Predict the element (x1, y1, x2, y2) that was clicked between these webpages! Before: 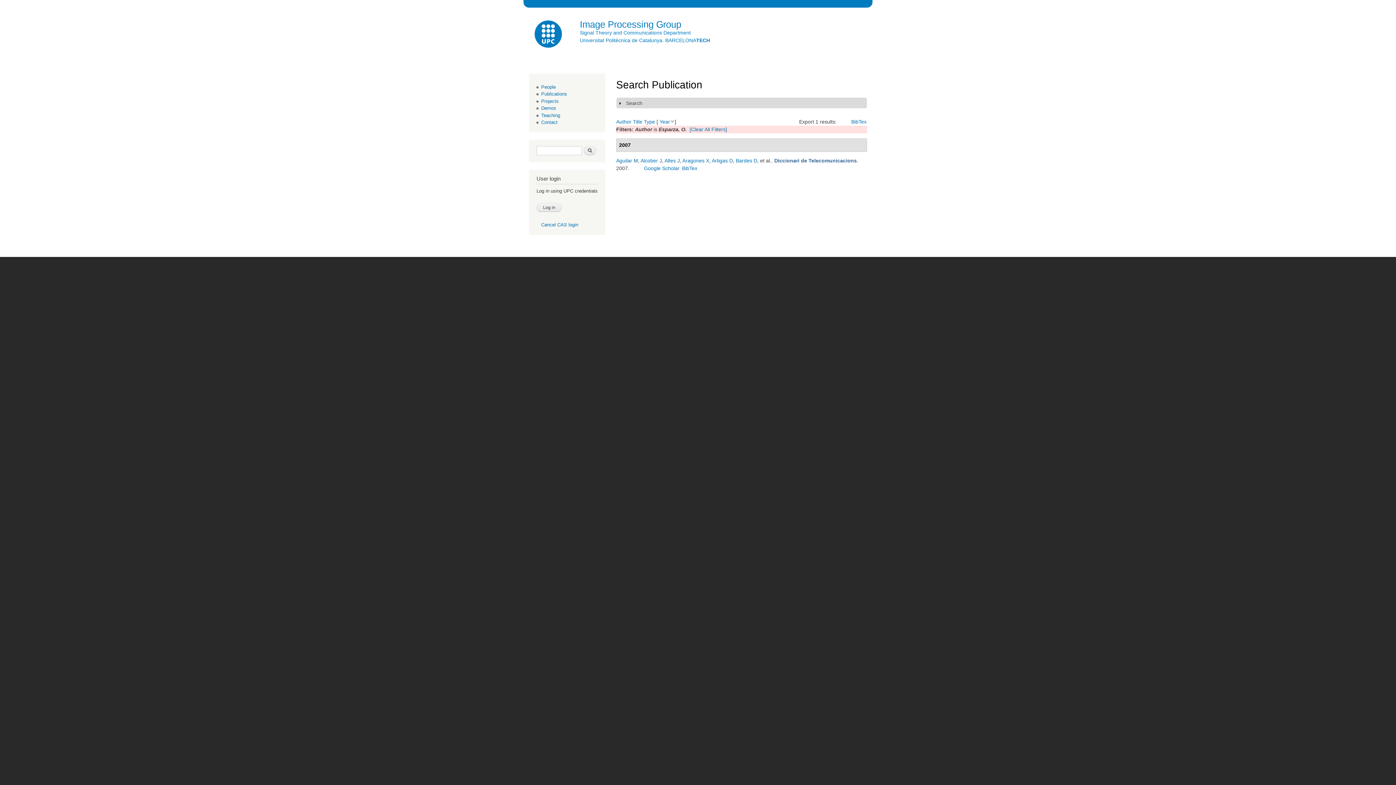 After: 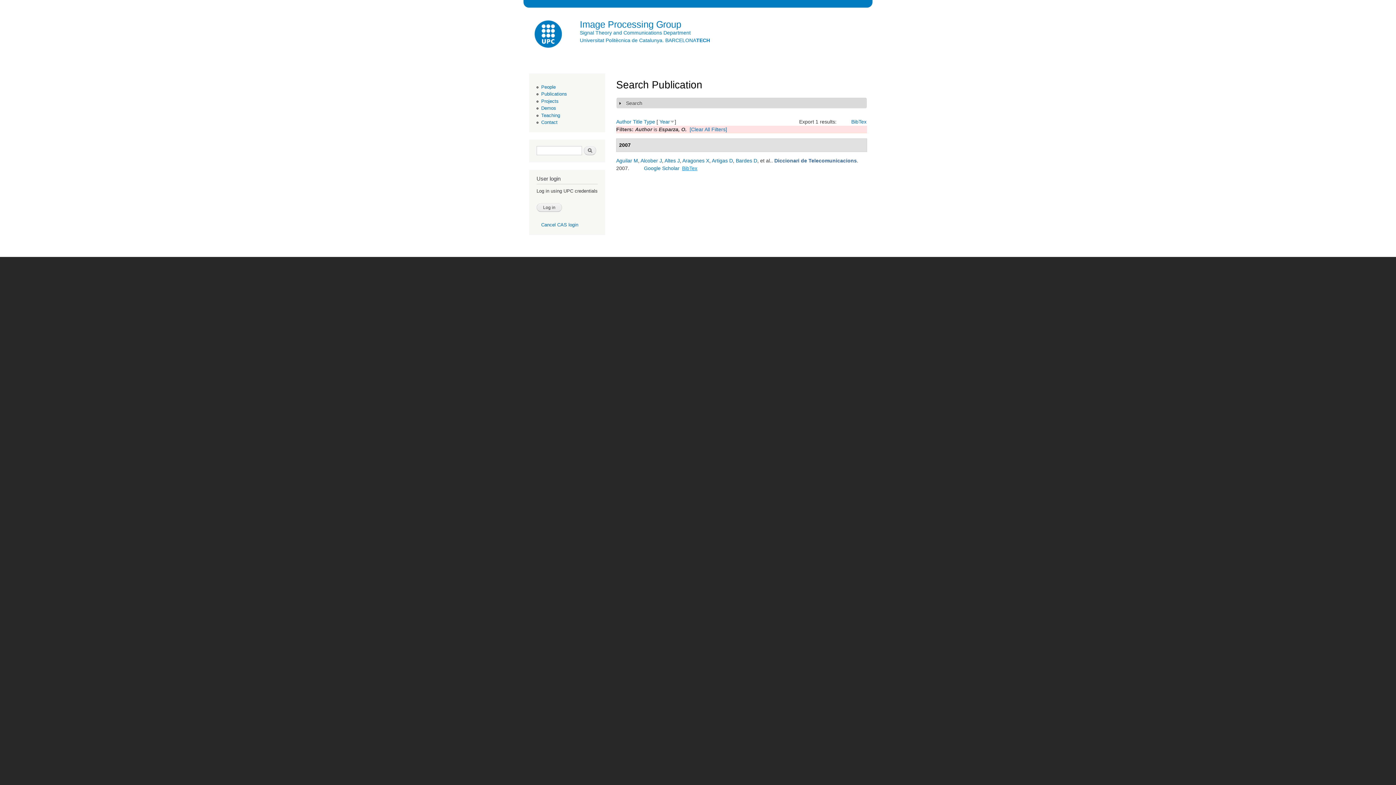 Action: bbox: (682, 165, 697, 171) label: BibTex